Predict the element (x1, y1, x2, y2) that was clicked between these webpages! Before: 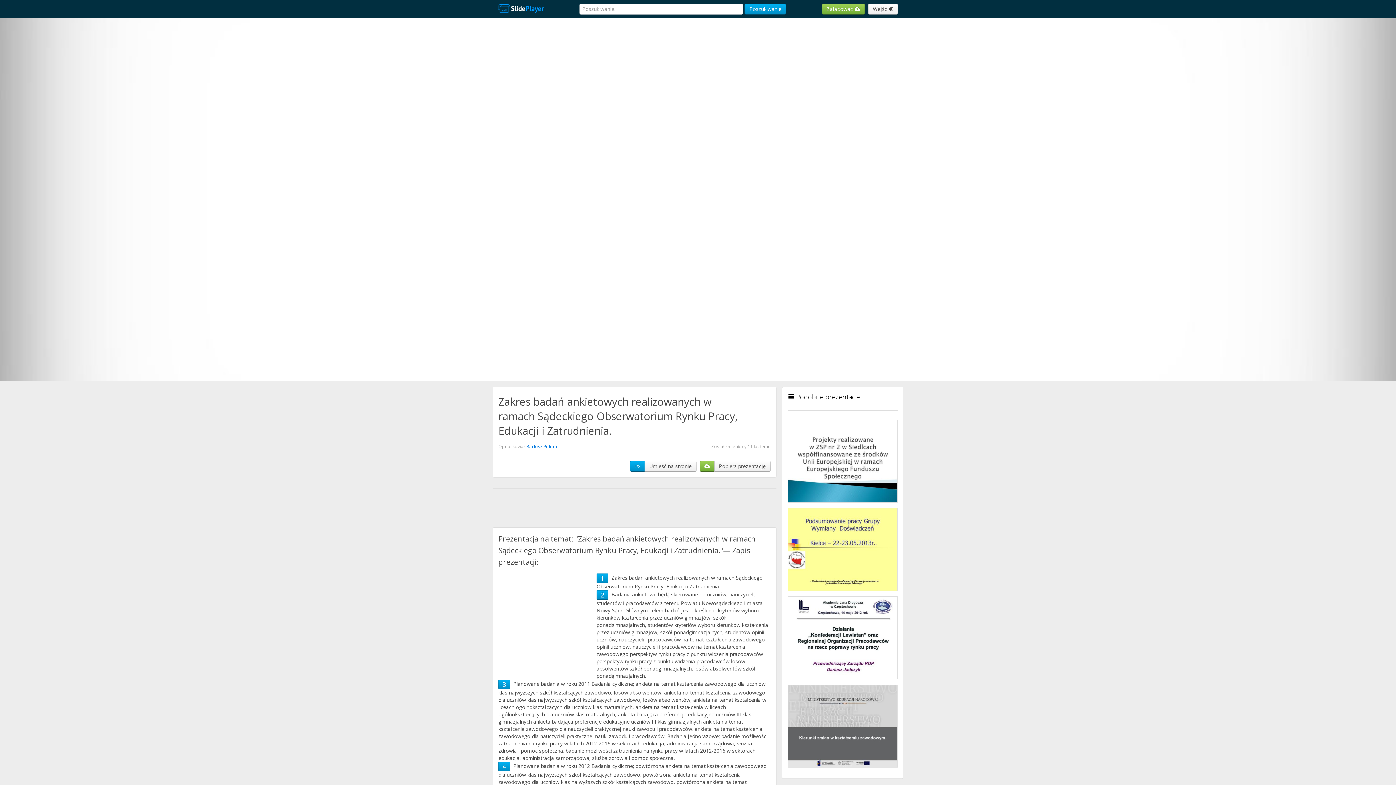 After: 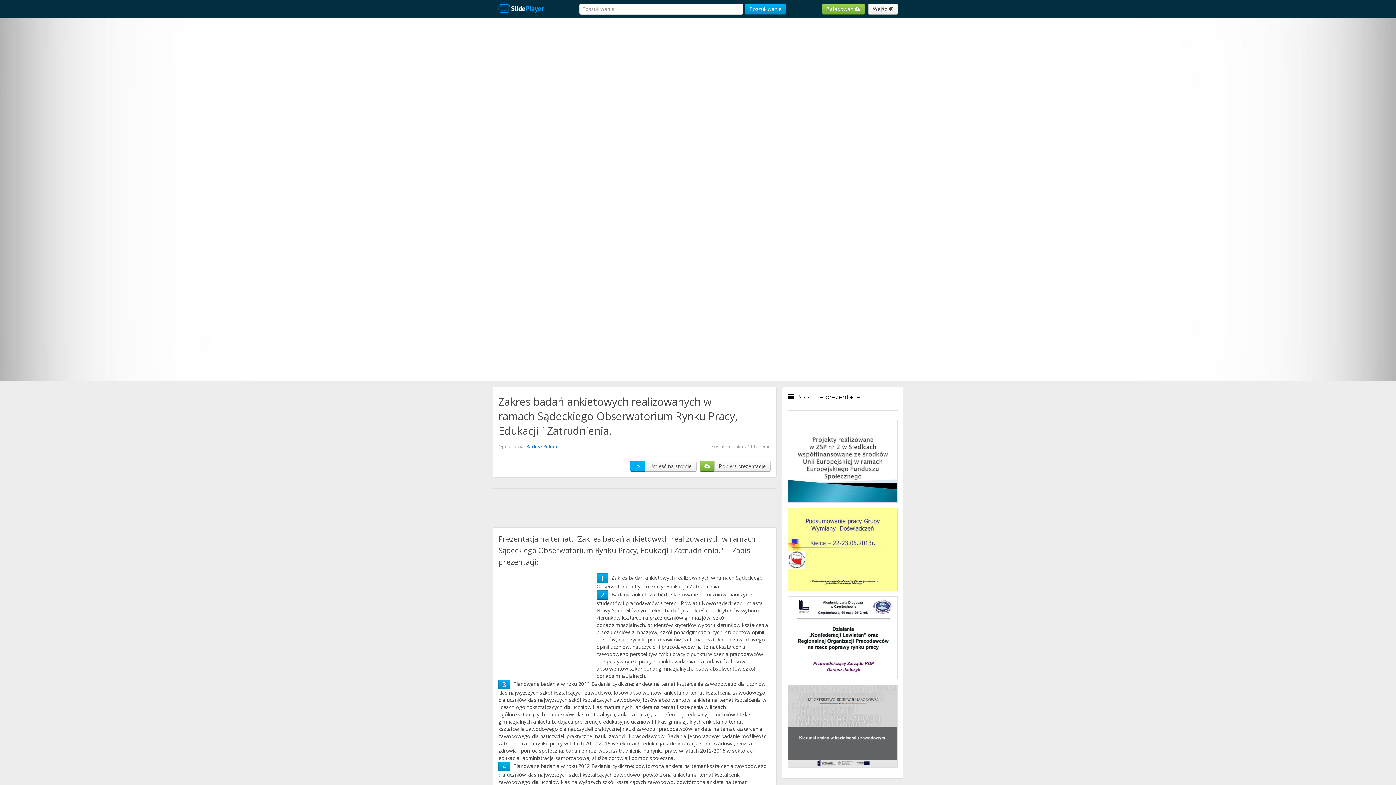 Action: bbox: (630, 461, 644, 472)